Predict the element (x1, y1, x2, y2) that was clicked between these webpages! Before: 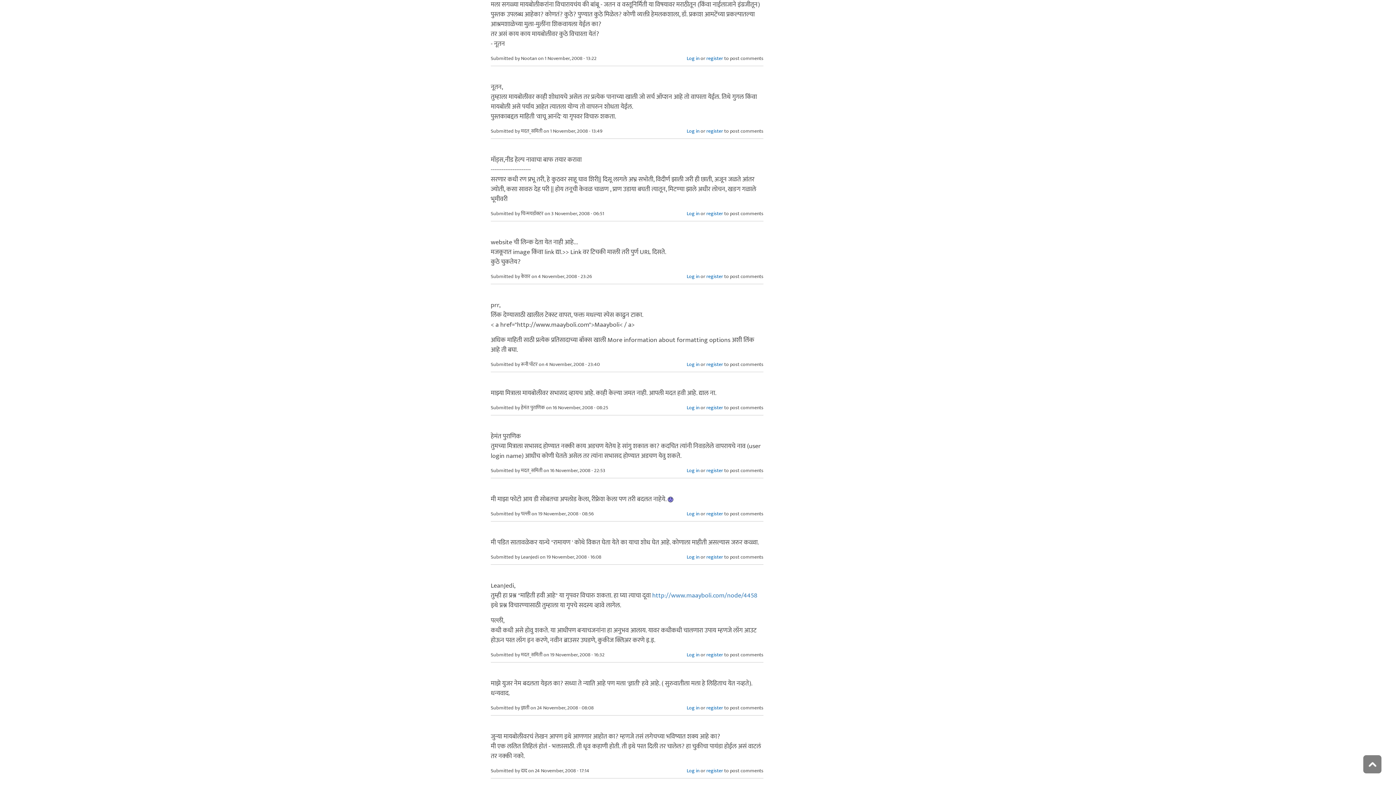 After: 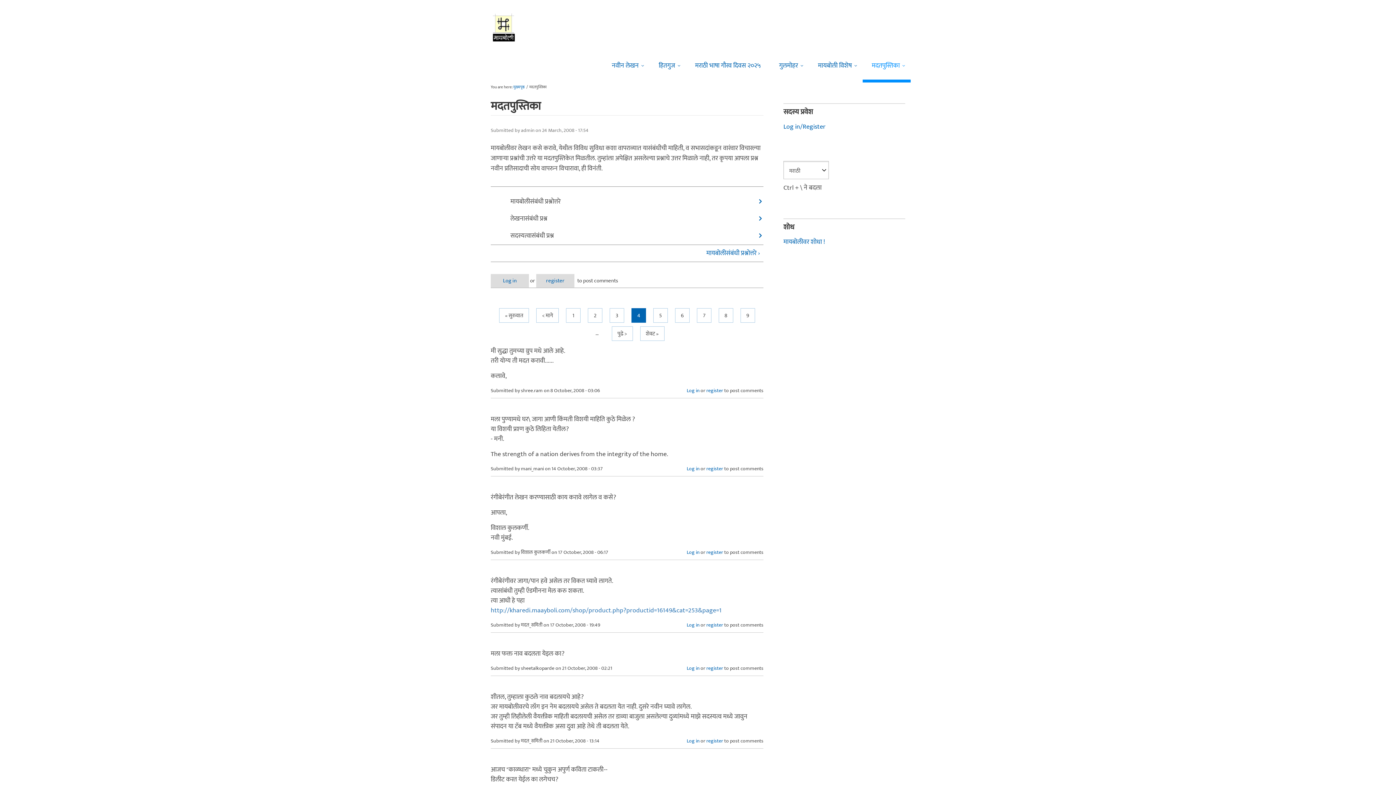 Action: bbox: (1363, 755, 1381, 773)